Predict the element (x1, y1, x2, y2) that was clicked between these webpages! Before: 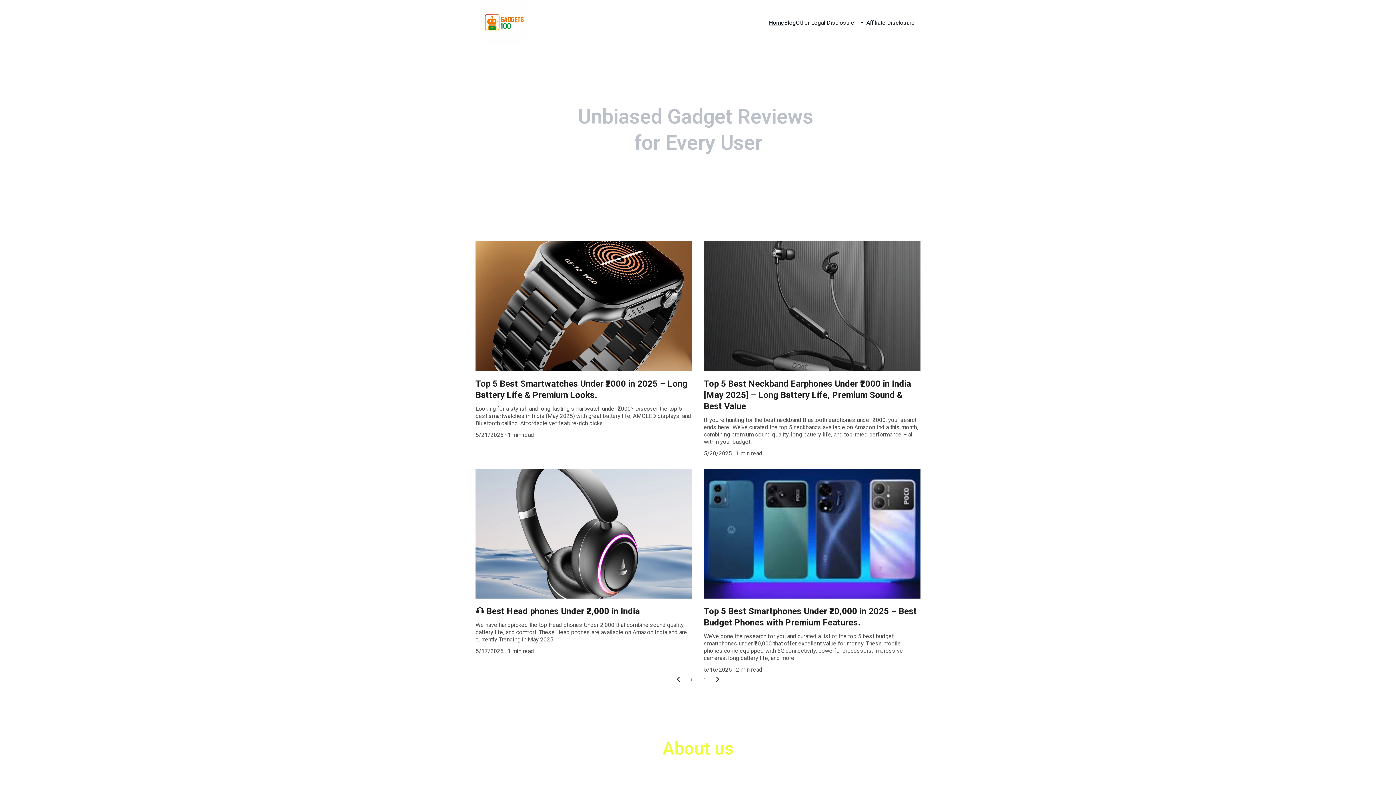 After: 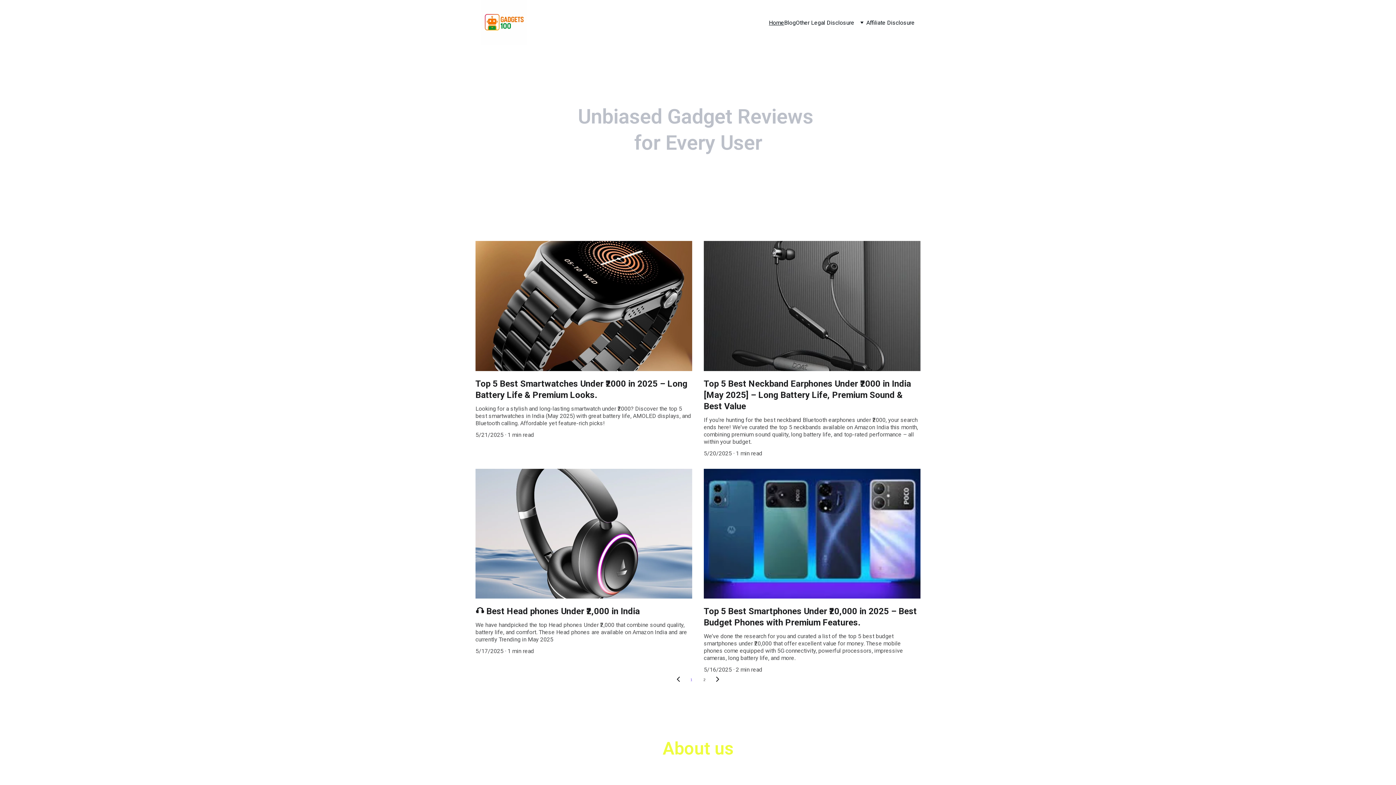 Action: bbox: (481, 0, 526, 45)